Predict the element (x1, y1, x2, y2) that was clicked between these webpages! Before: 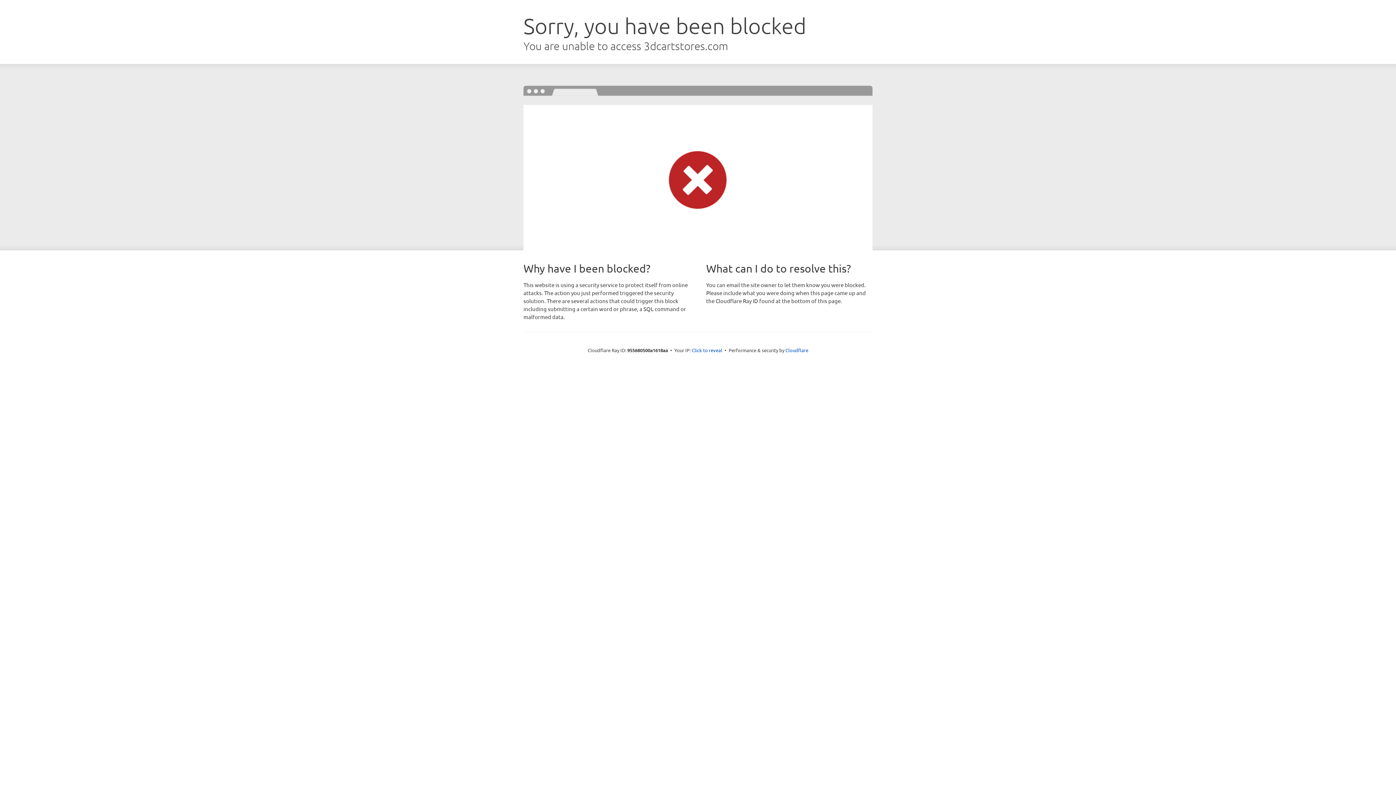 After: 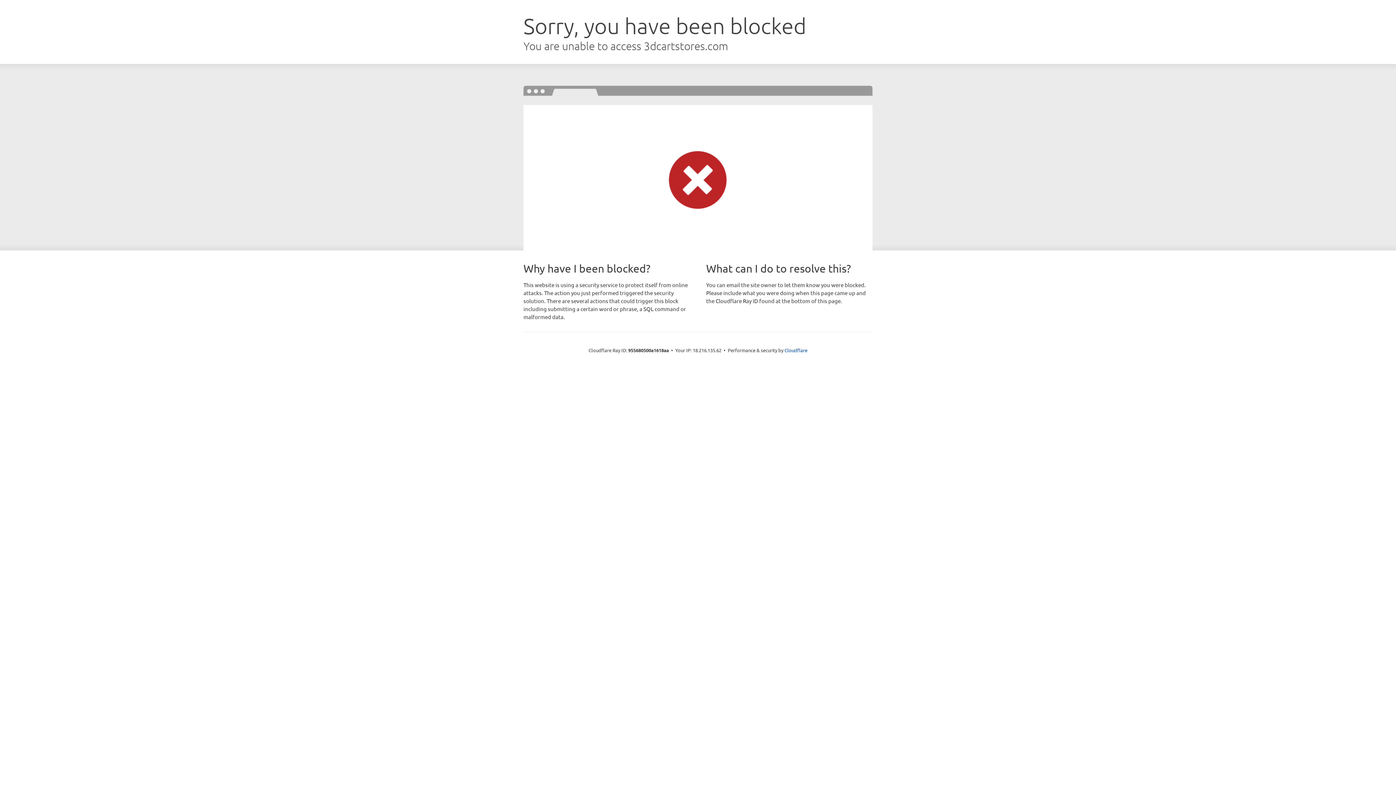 Action: bbox: (692, 346, 722, 353) label: Click to reveal